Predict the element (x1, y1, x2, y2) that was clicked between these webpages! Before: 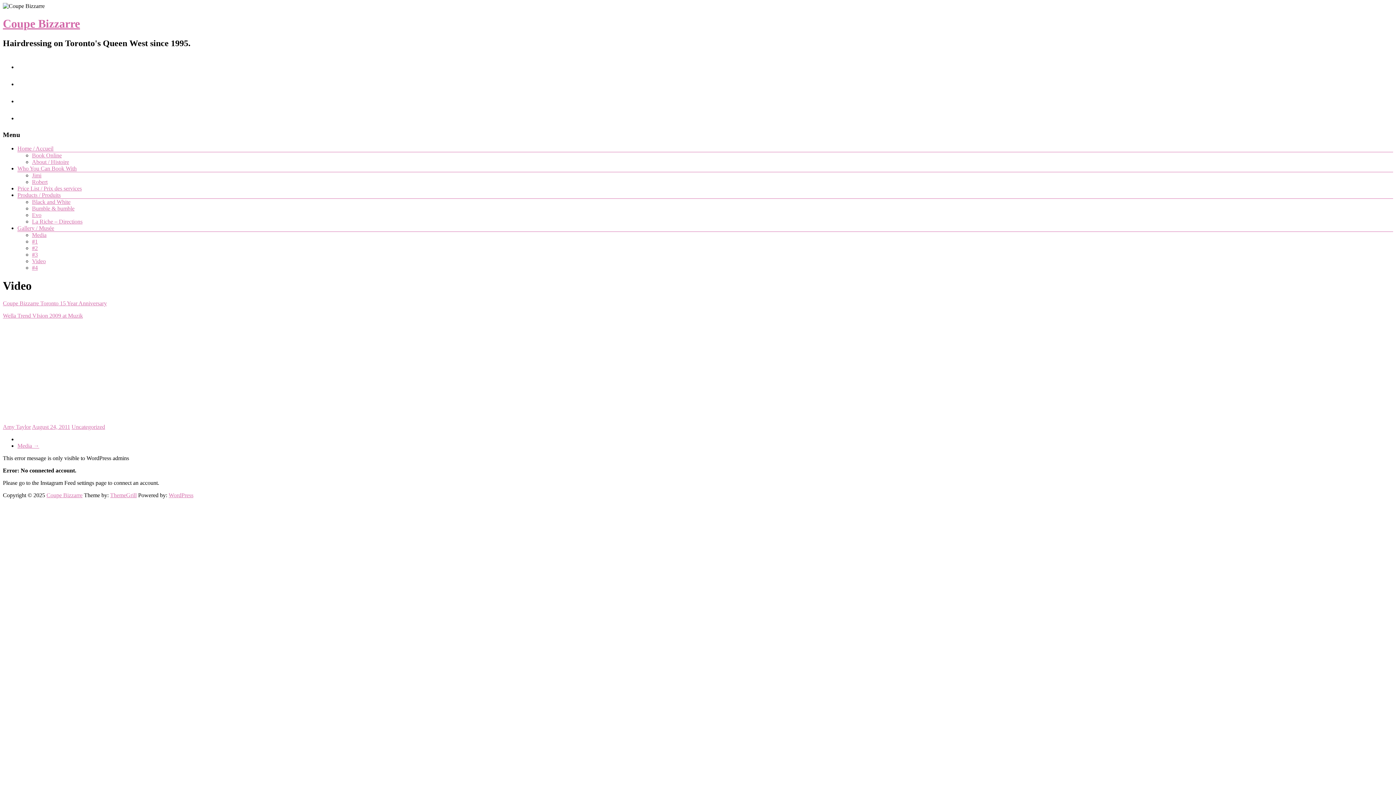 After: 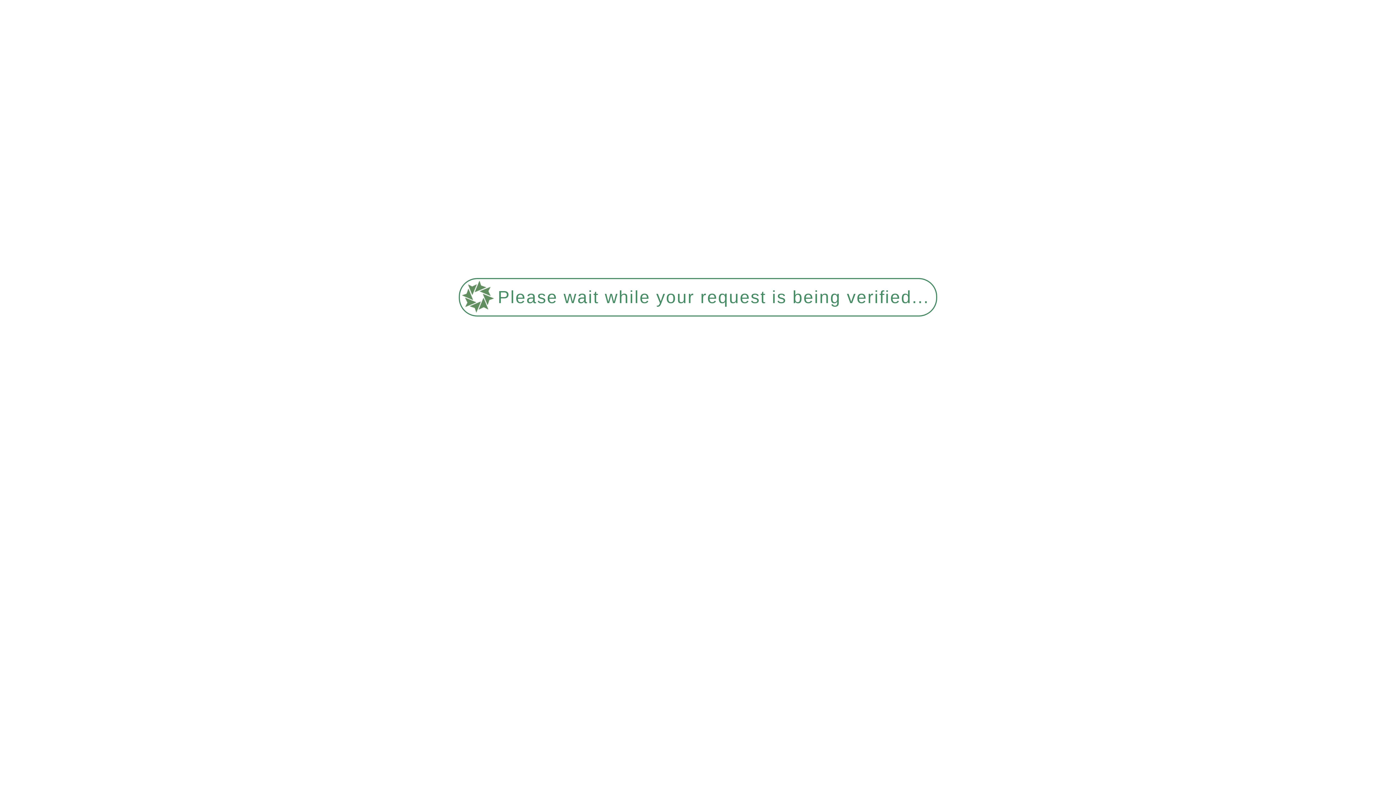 Action: label: La Riche – Directions bbox: (32, 218, 82, 224)